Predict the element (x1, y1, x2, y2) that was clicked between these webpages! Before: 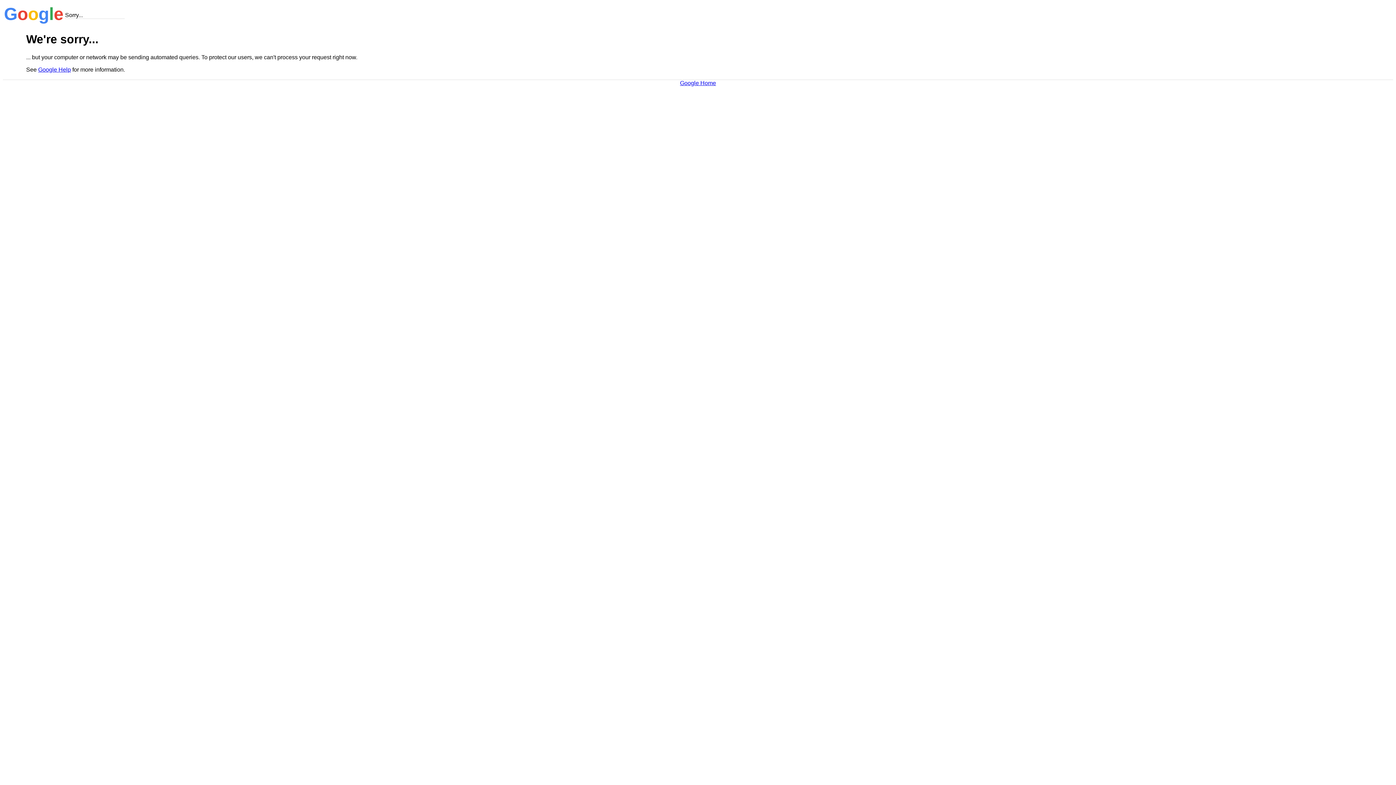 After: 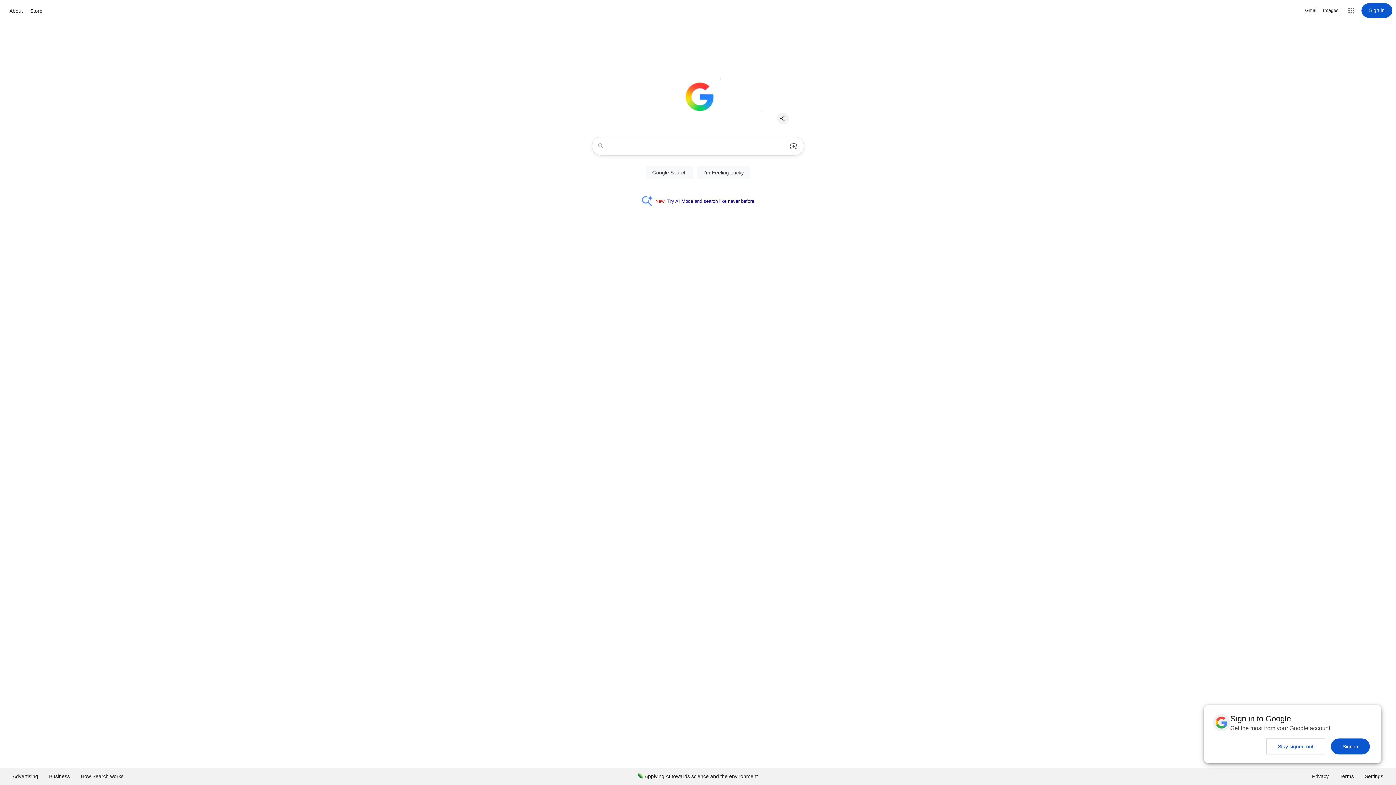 Action: bbox: (680, 79, 716, 86) label: Google Home